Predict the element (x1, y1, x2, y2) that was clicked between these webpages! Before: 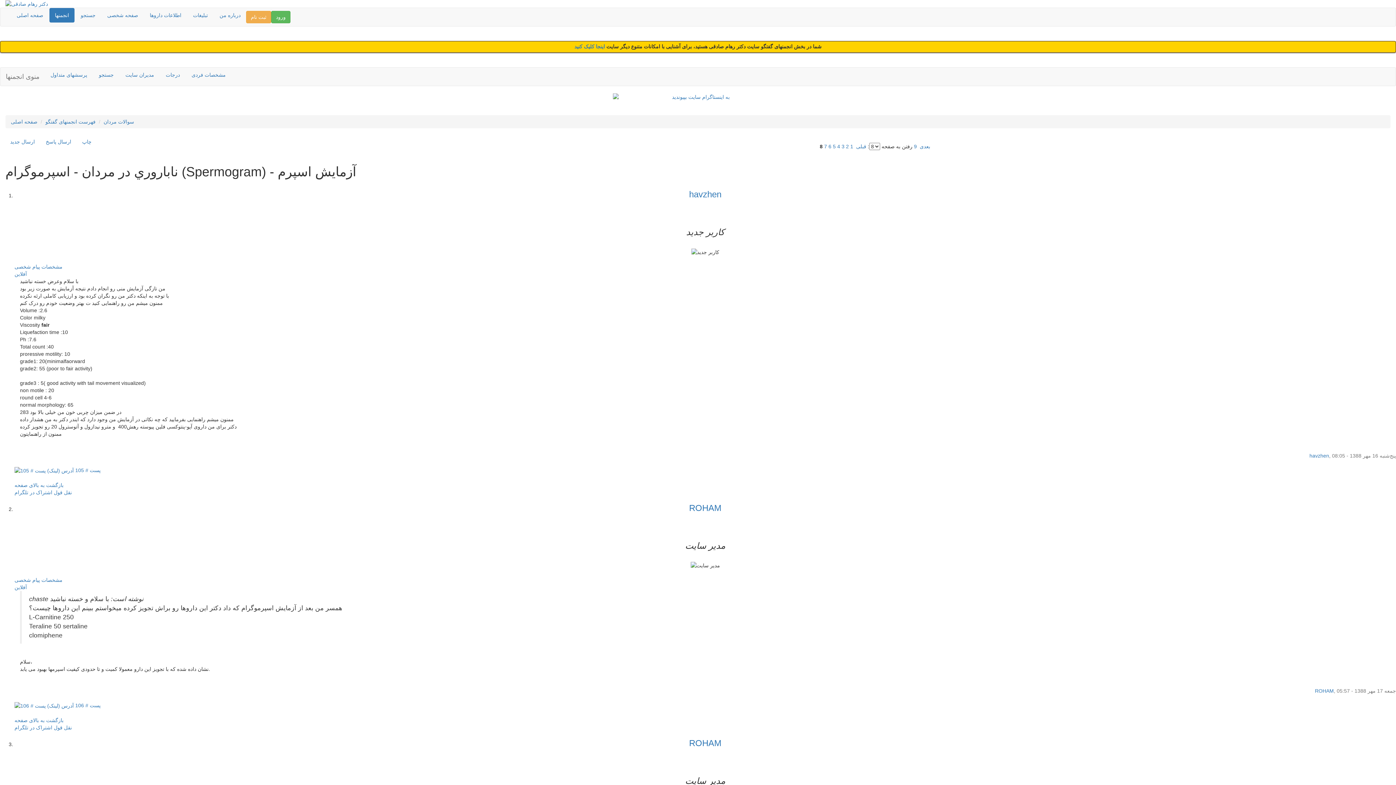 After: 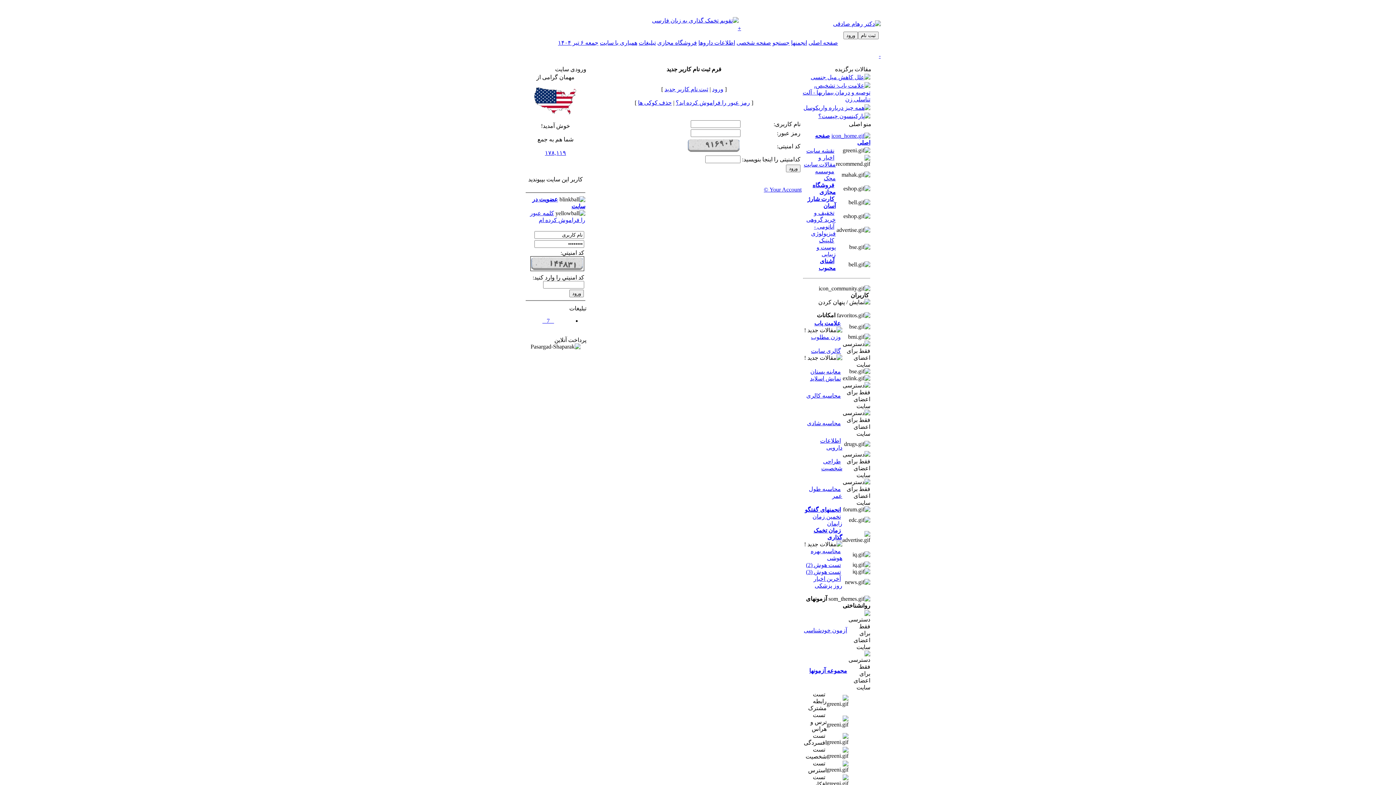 Action: label: ورود bbox: (271, 11, 290, 23)